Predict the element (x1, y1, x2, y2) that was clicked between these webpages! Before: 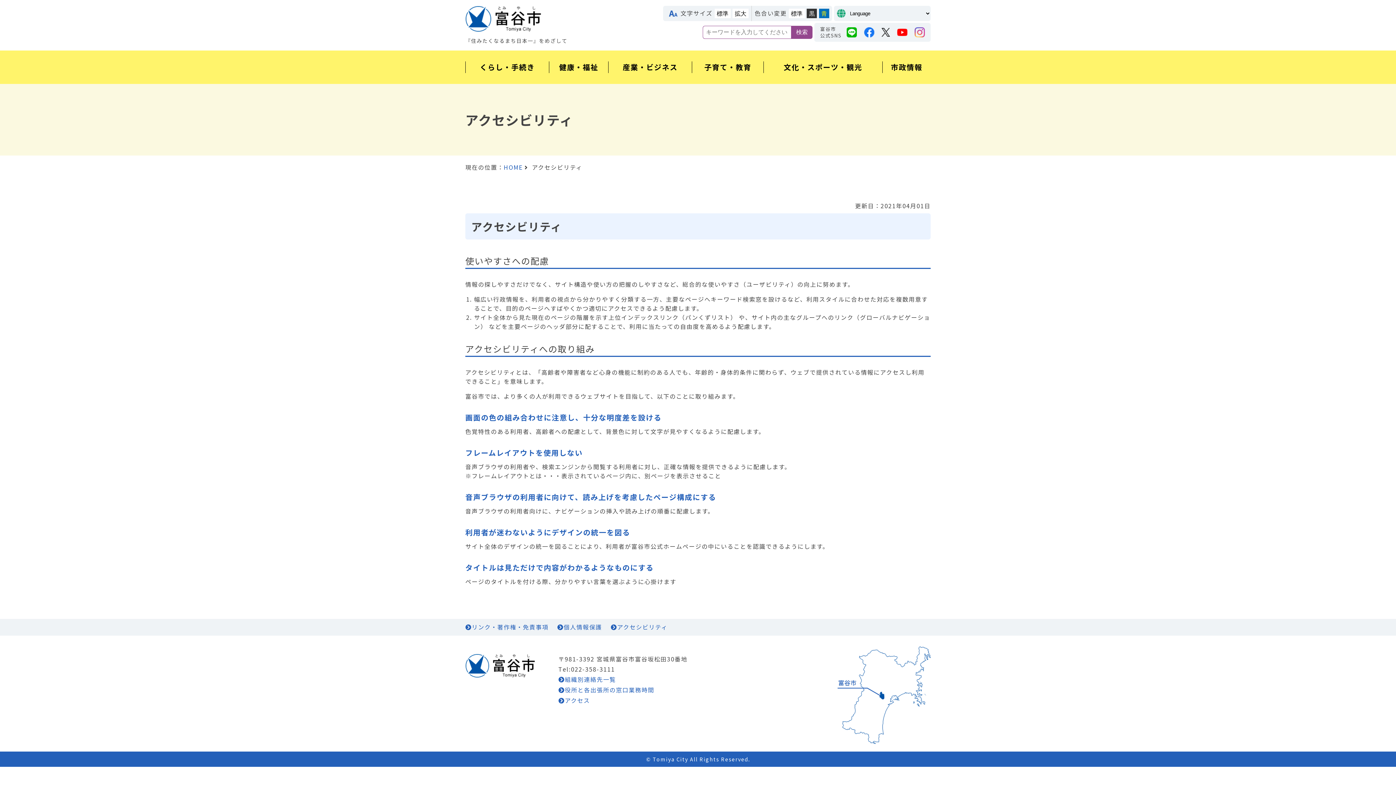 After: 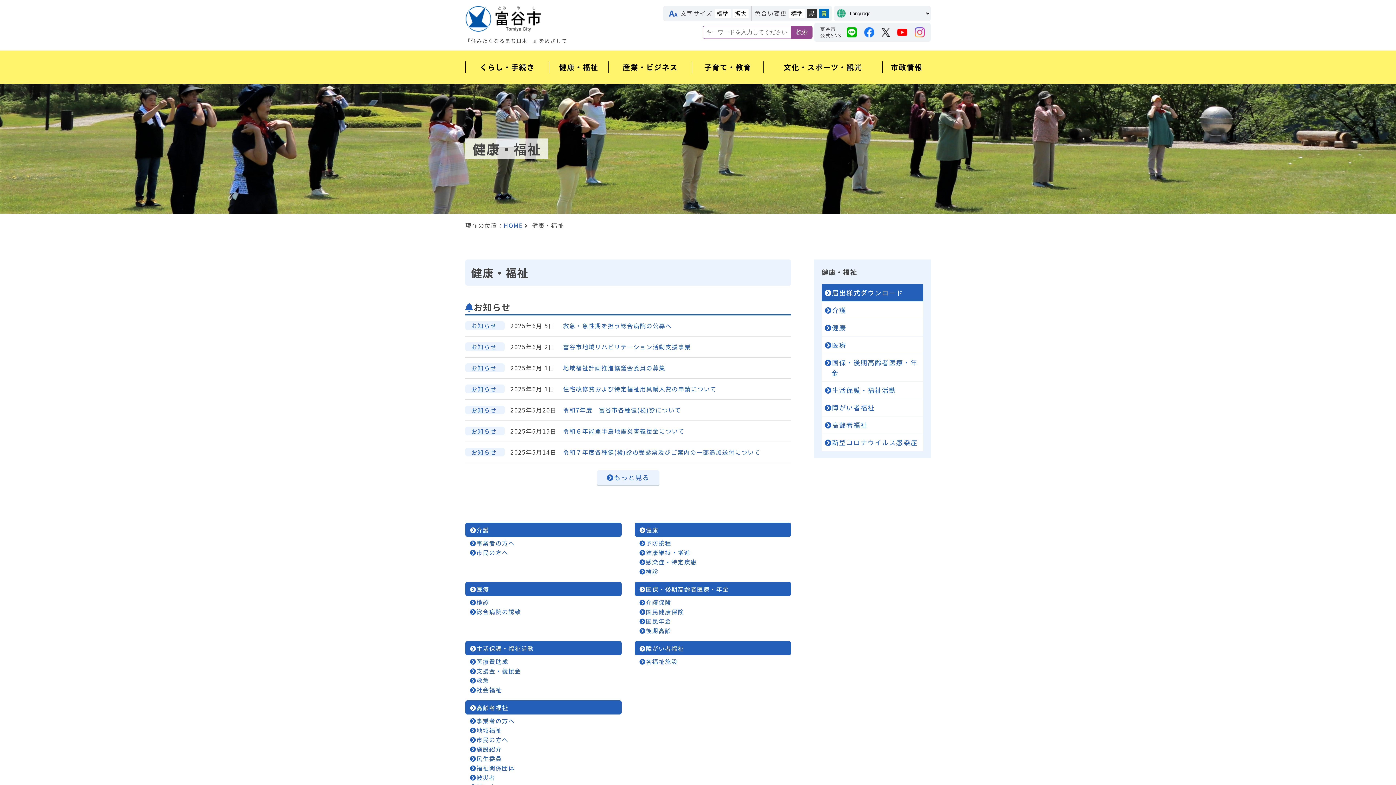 Action: label: 健康・福祉 bbox: (549, 50, 608, 84)